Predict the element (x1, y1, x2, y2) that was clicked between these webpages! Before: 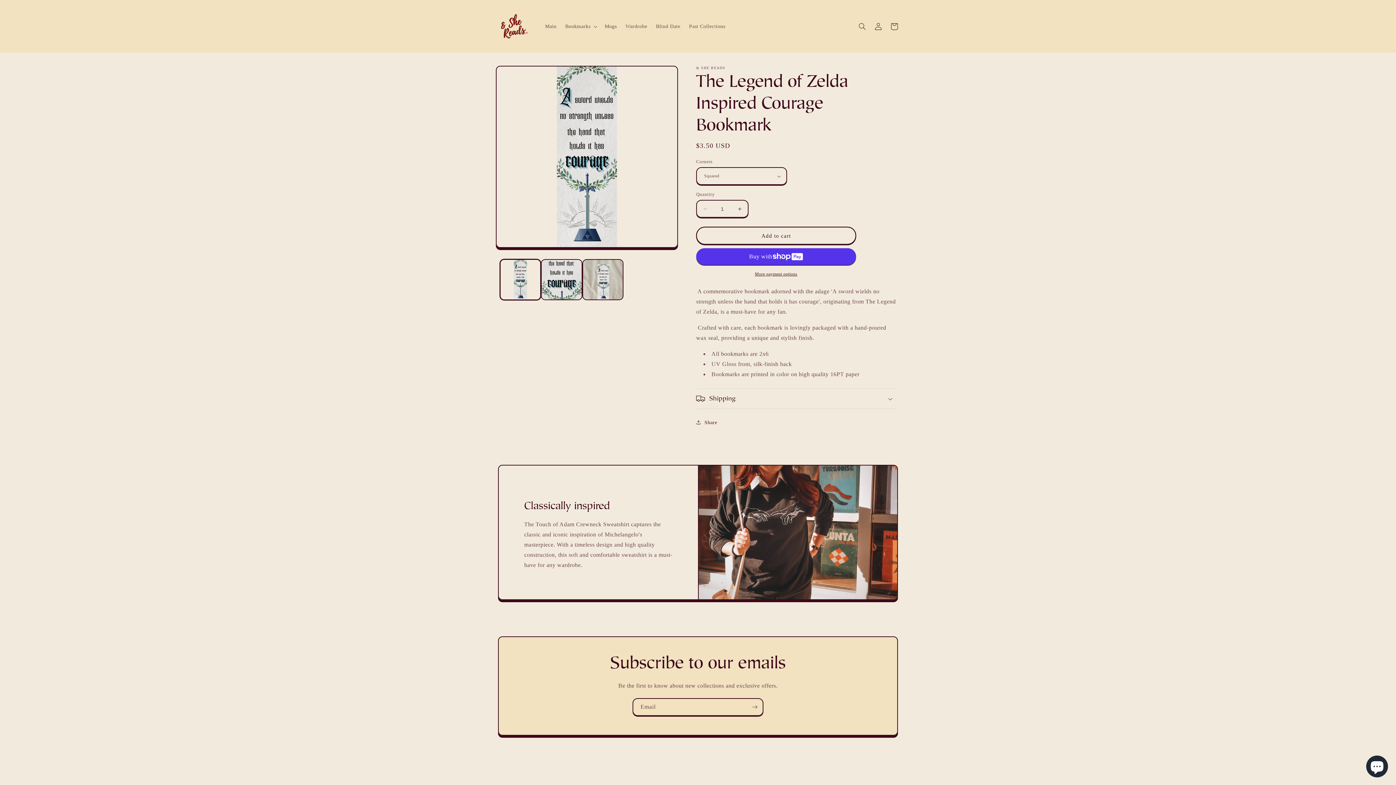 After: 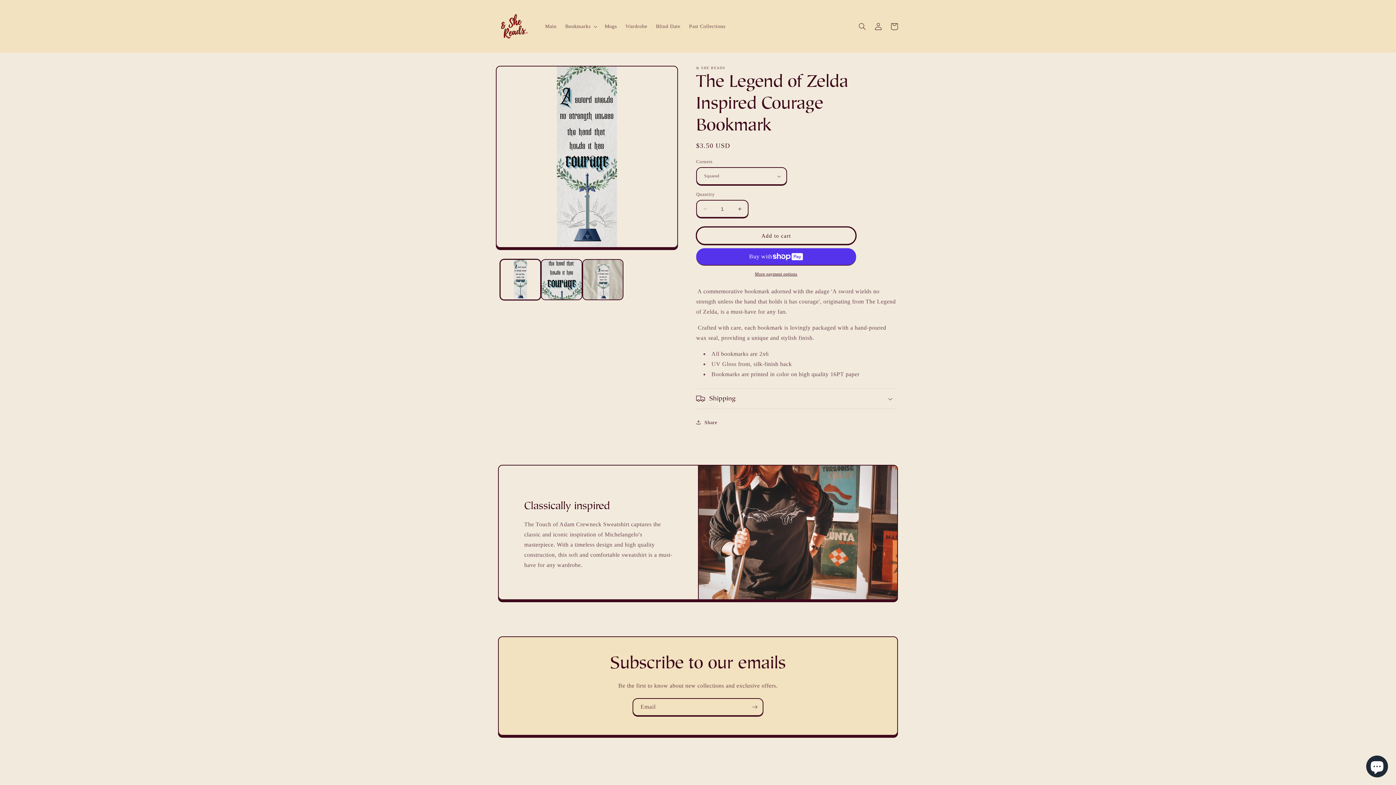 Action: bbox: (696, 226, 856, 244) label: Add to cart